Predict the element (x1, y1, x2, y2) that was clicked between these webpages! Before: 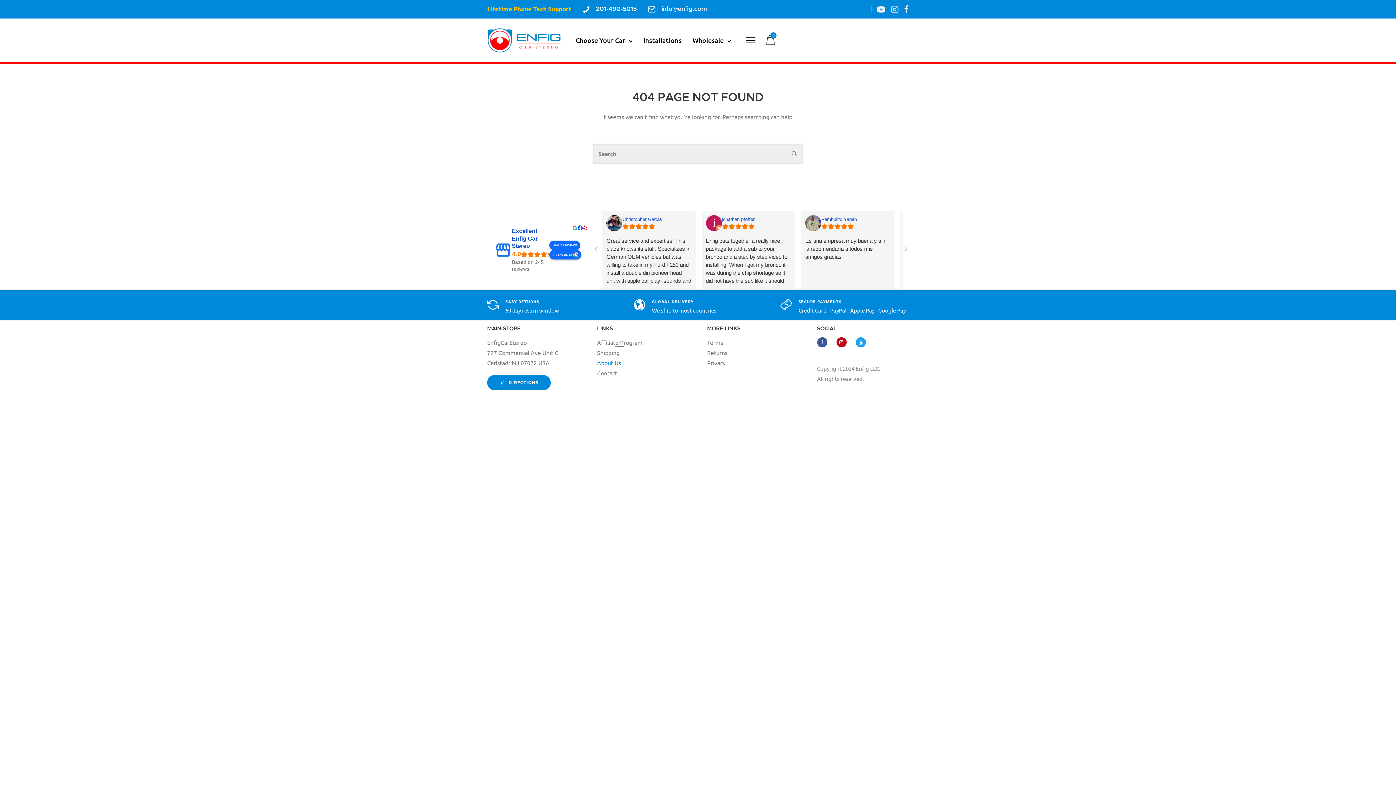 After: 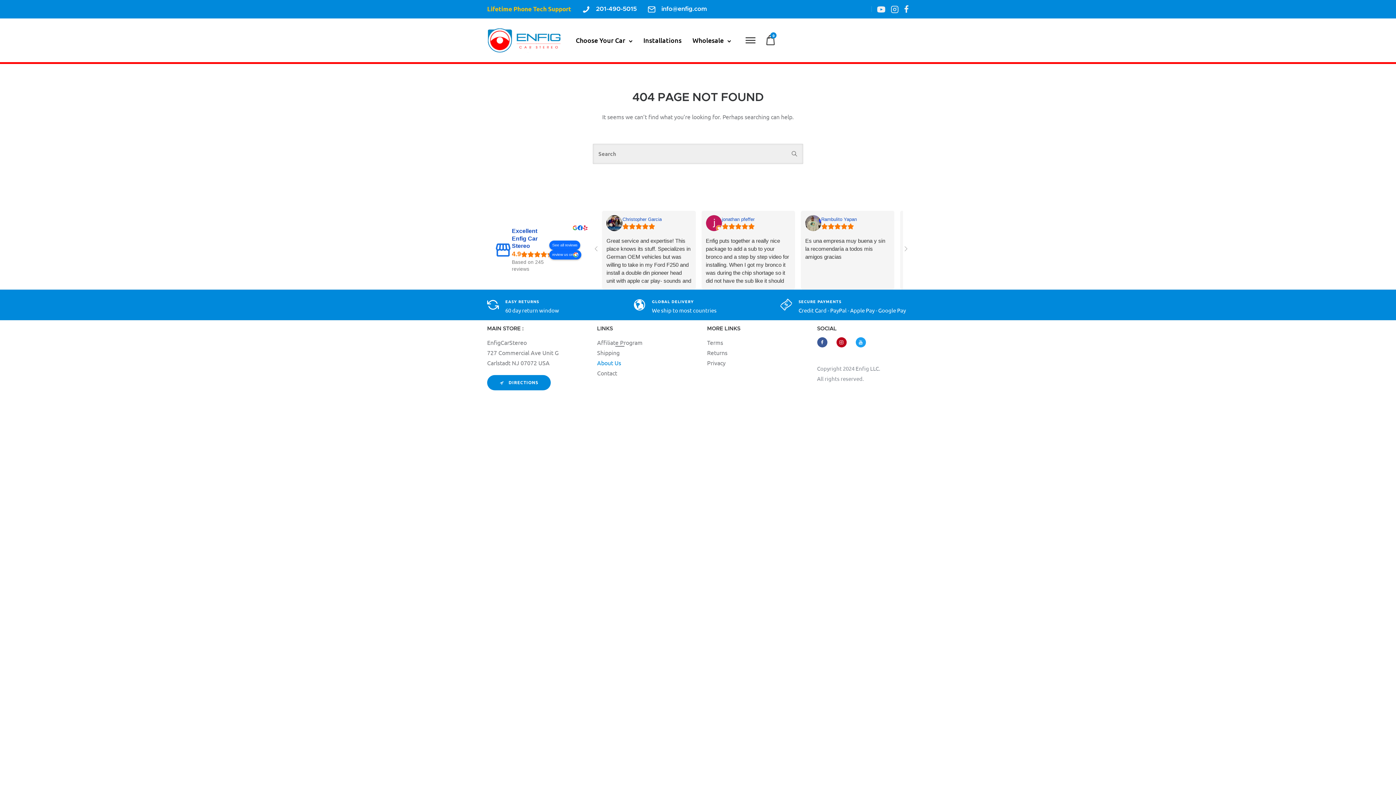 Action: label: tatsu-icon-facebook bbox: (817, 337, 831, 347)